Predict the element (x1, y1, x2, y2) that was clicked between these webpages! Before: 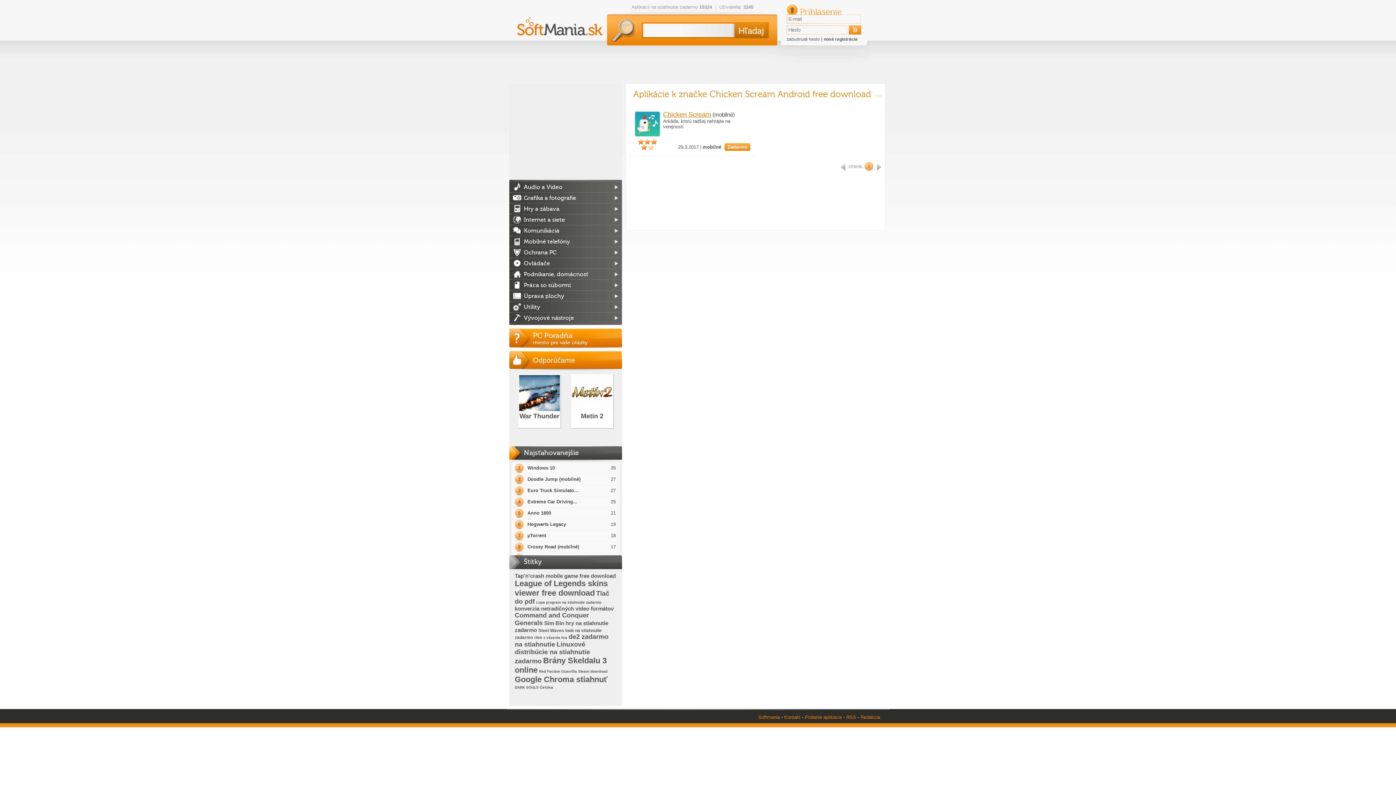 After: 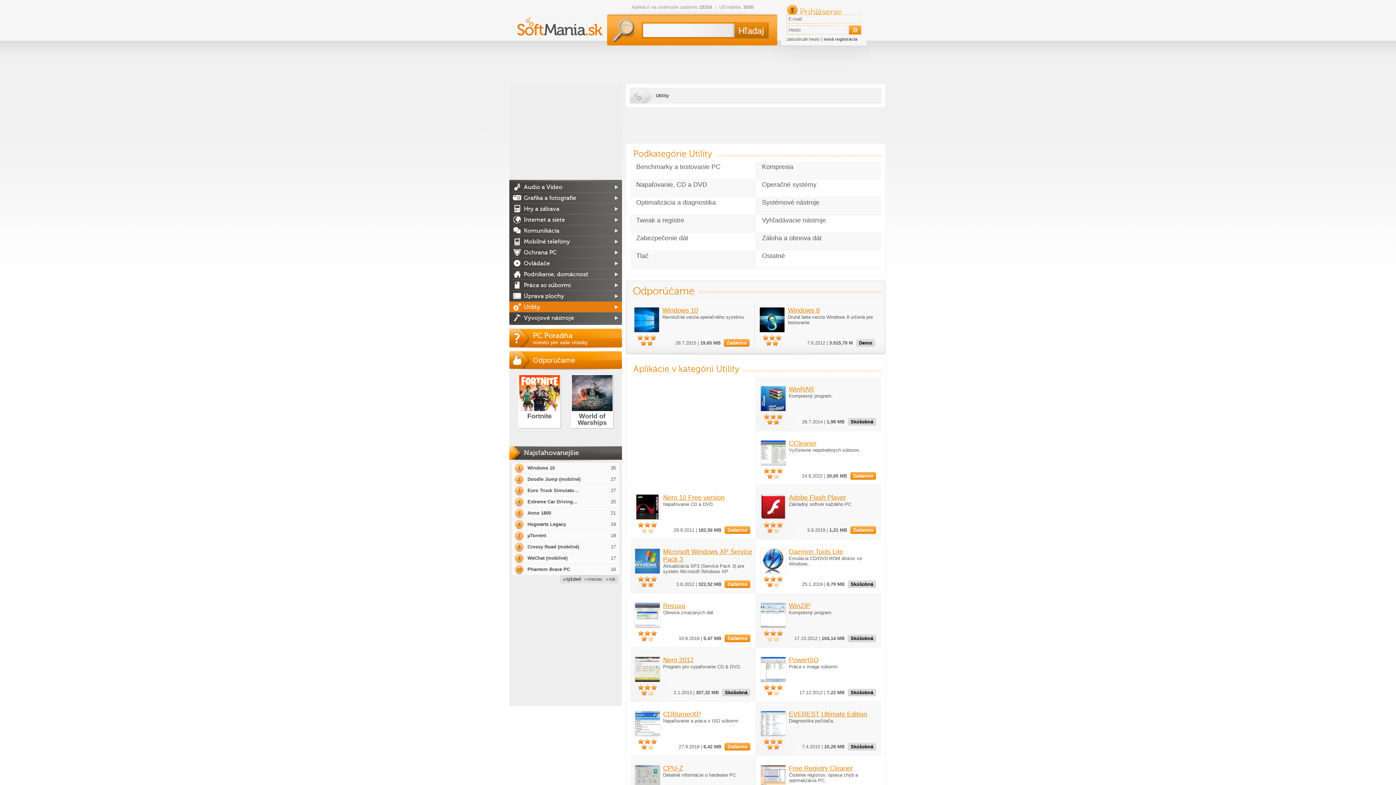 Action: bbox: (509, 301, 622, 312) label: Utility